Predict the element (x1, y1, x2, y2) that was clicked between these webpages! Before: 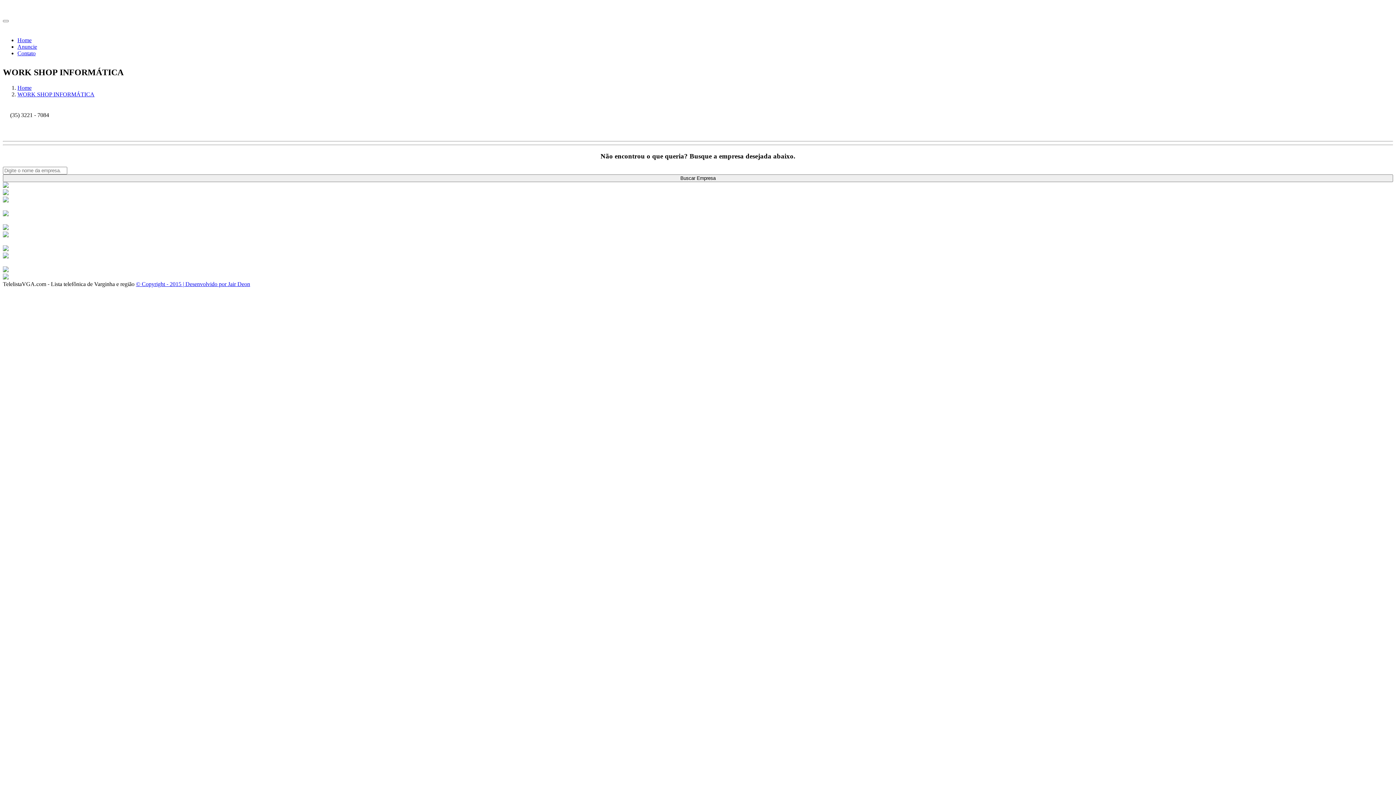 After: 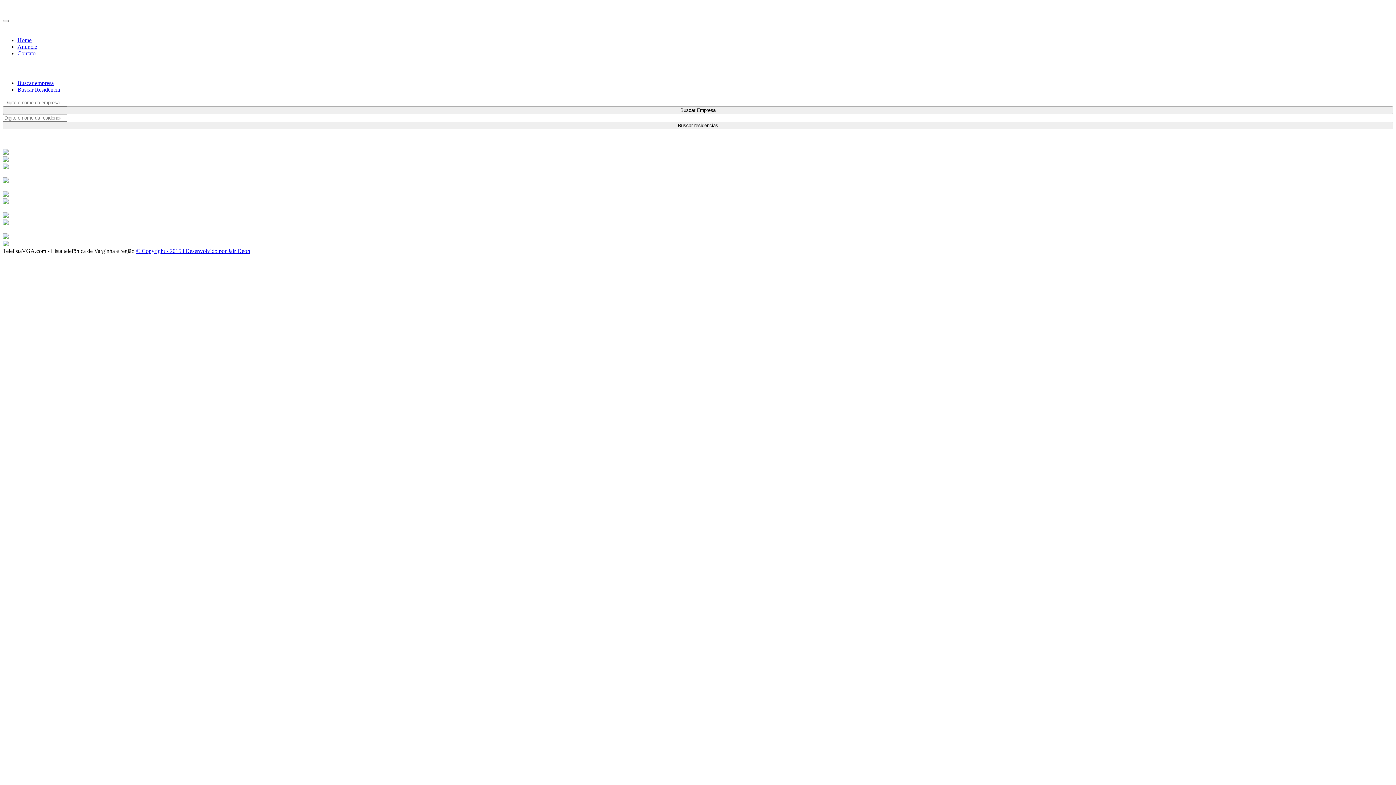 Action: label: Buscar Empresa bbox: (2, 174, 1393, 182)